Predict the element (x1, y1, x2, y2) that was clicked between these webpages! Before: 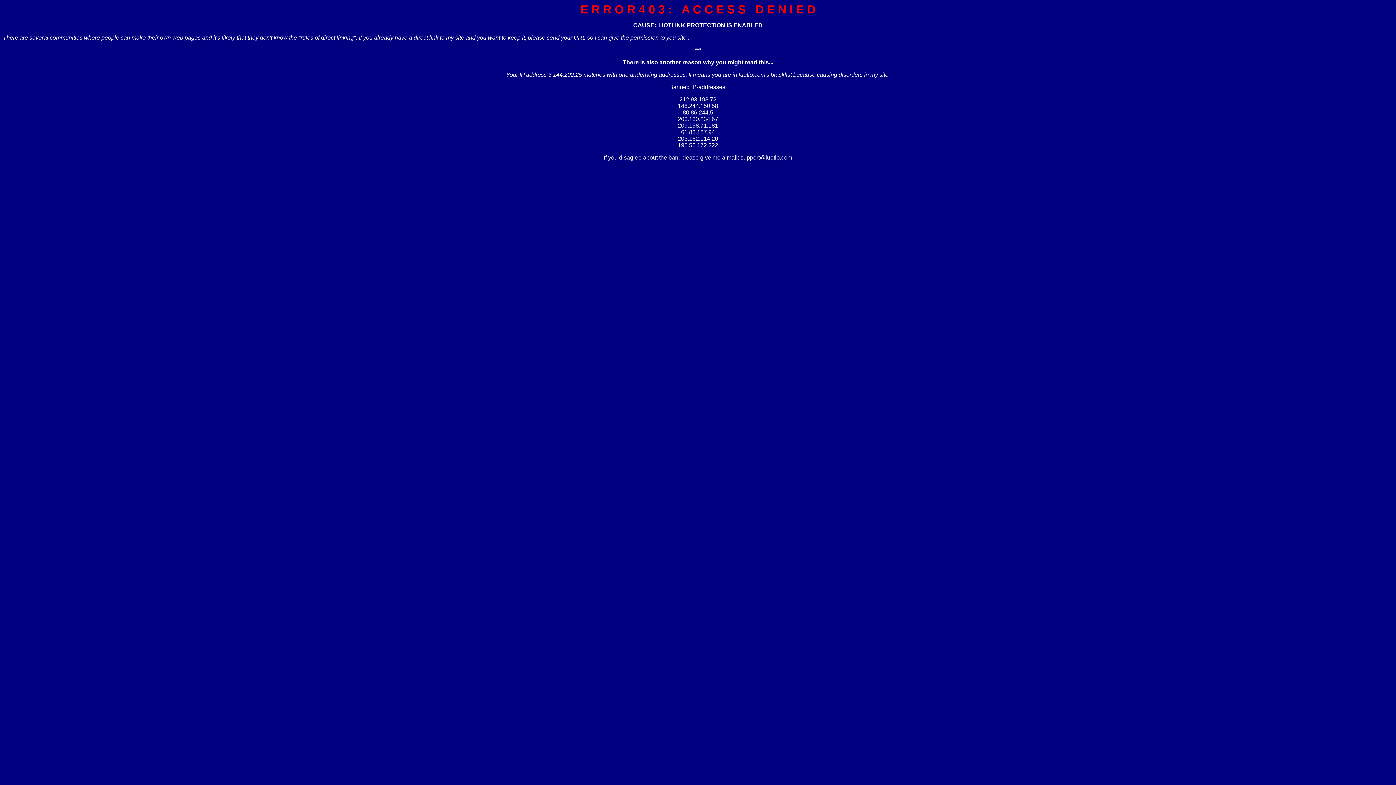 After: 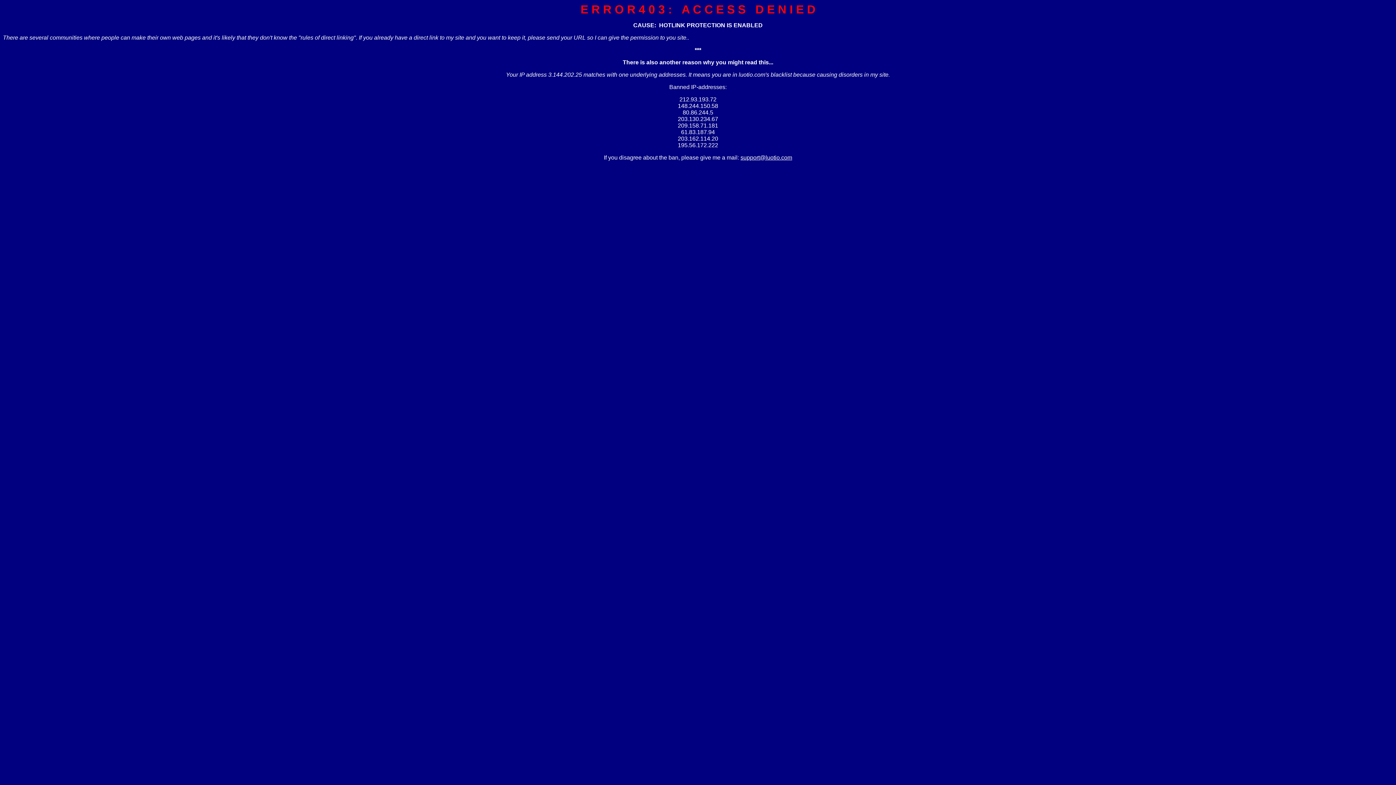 Action: label: support@luotio.com bbox: (740, 154, 792, 160)